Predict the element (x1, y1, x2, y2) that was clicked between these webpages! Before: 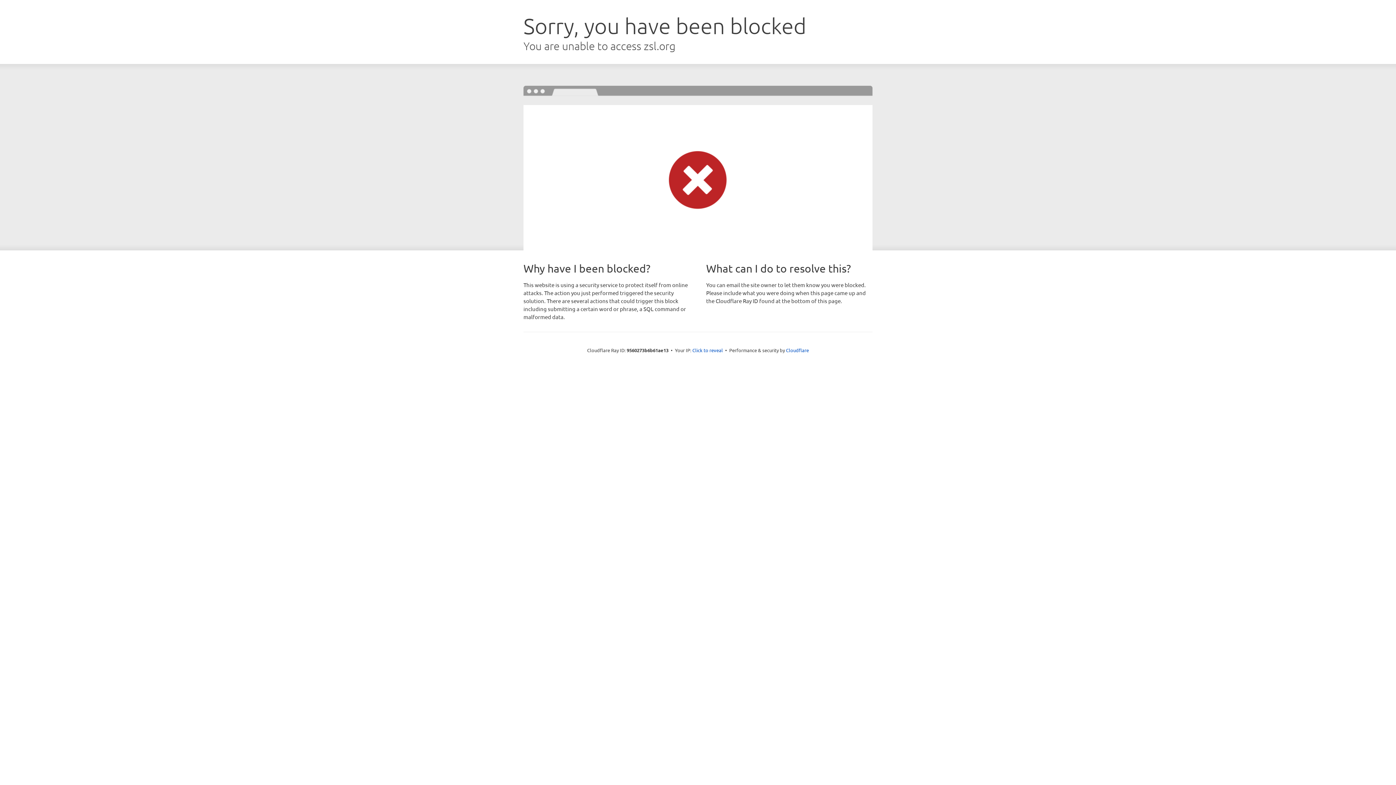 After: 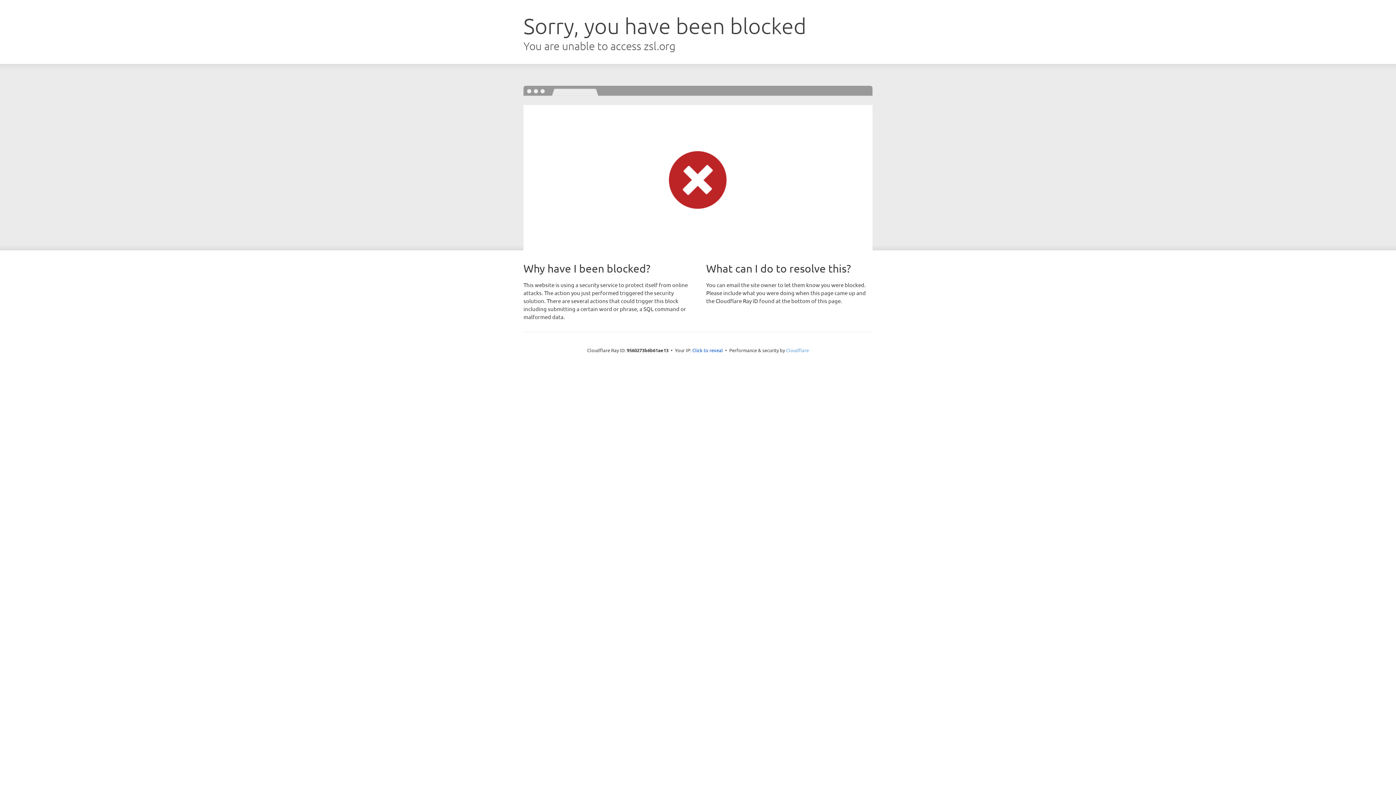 Action: label: Cloudflare bbox: (786, 347, 809, 353)